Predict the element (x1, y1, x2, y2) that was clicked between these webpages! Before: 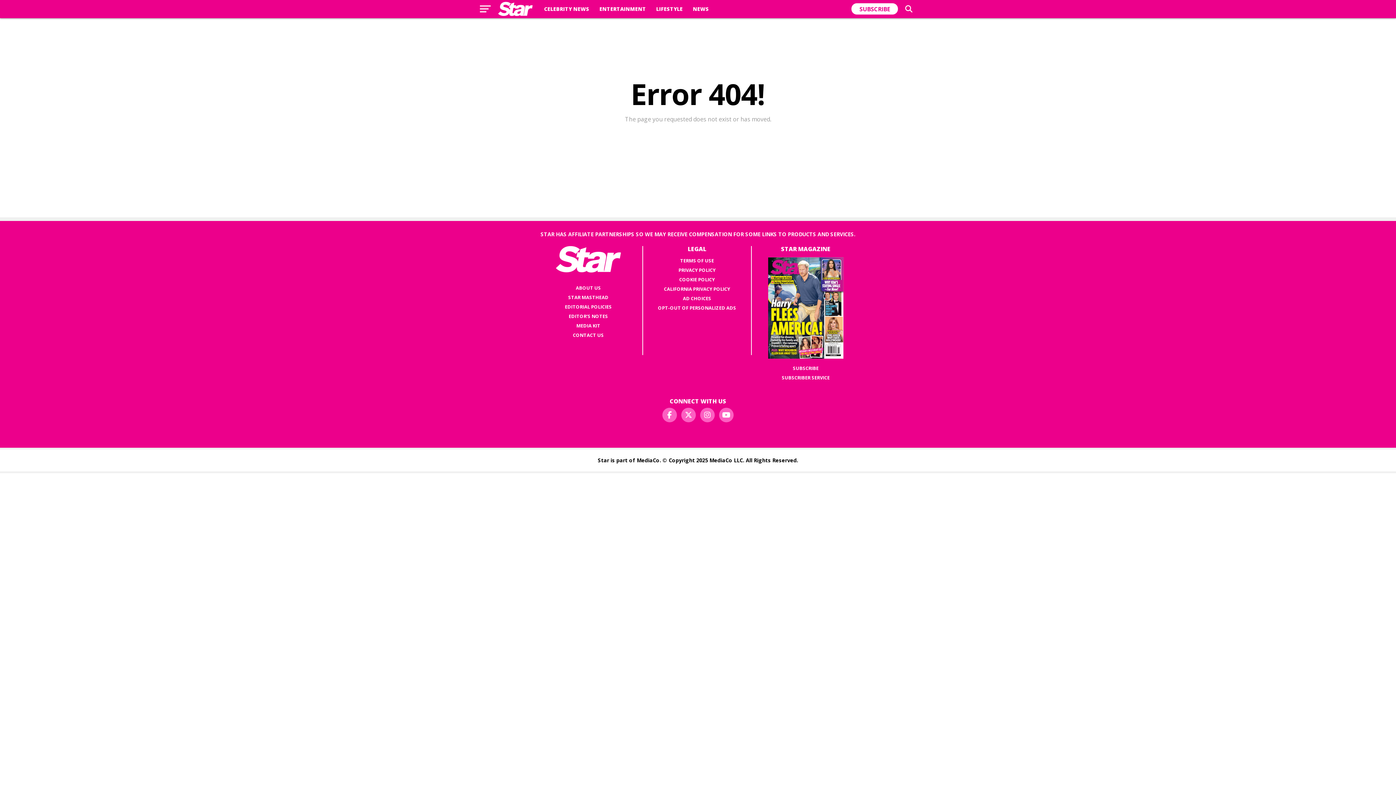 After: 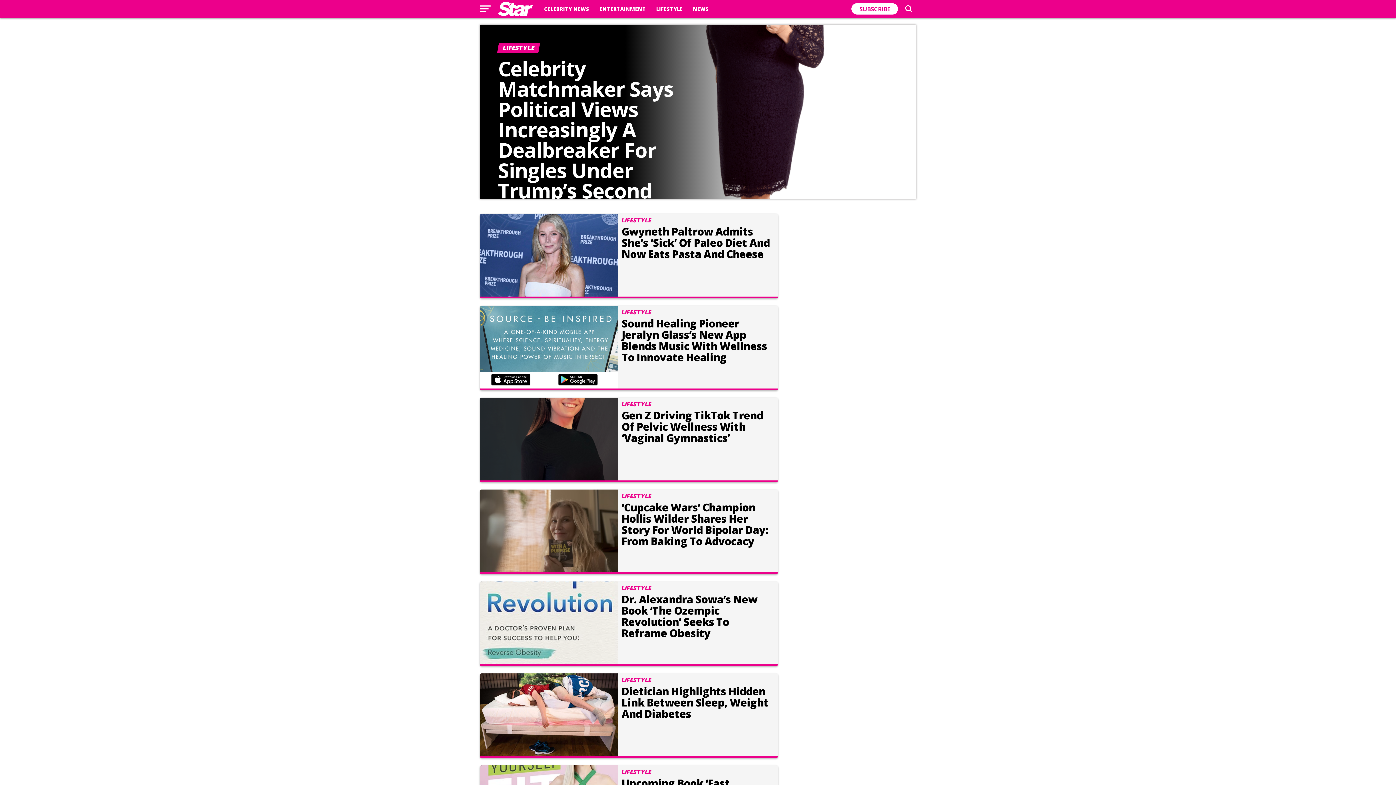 Action: label: LIFESTYLE bbox: (652, 0, 687, 18)